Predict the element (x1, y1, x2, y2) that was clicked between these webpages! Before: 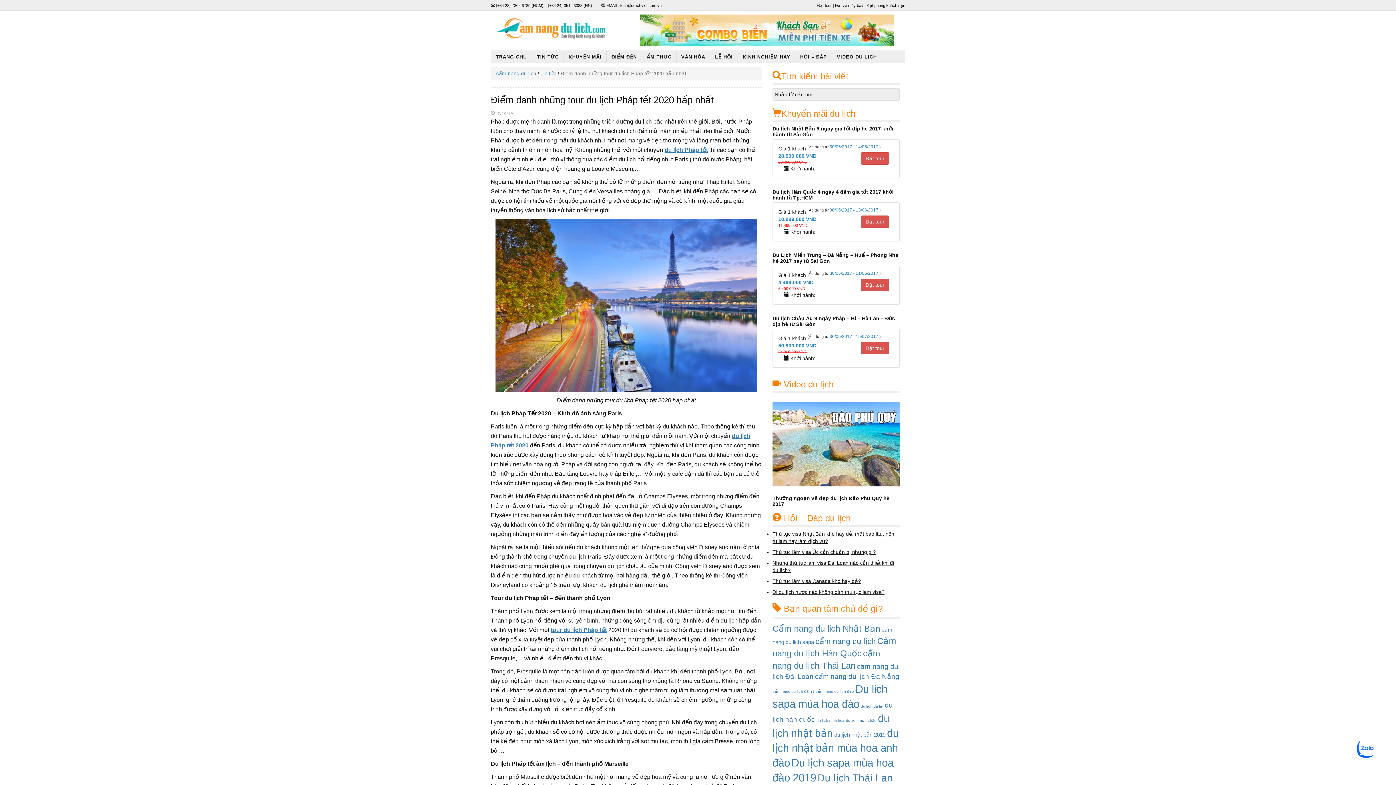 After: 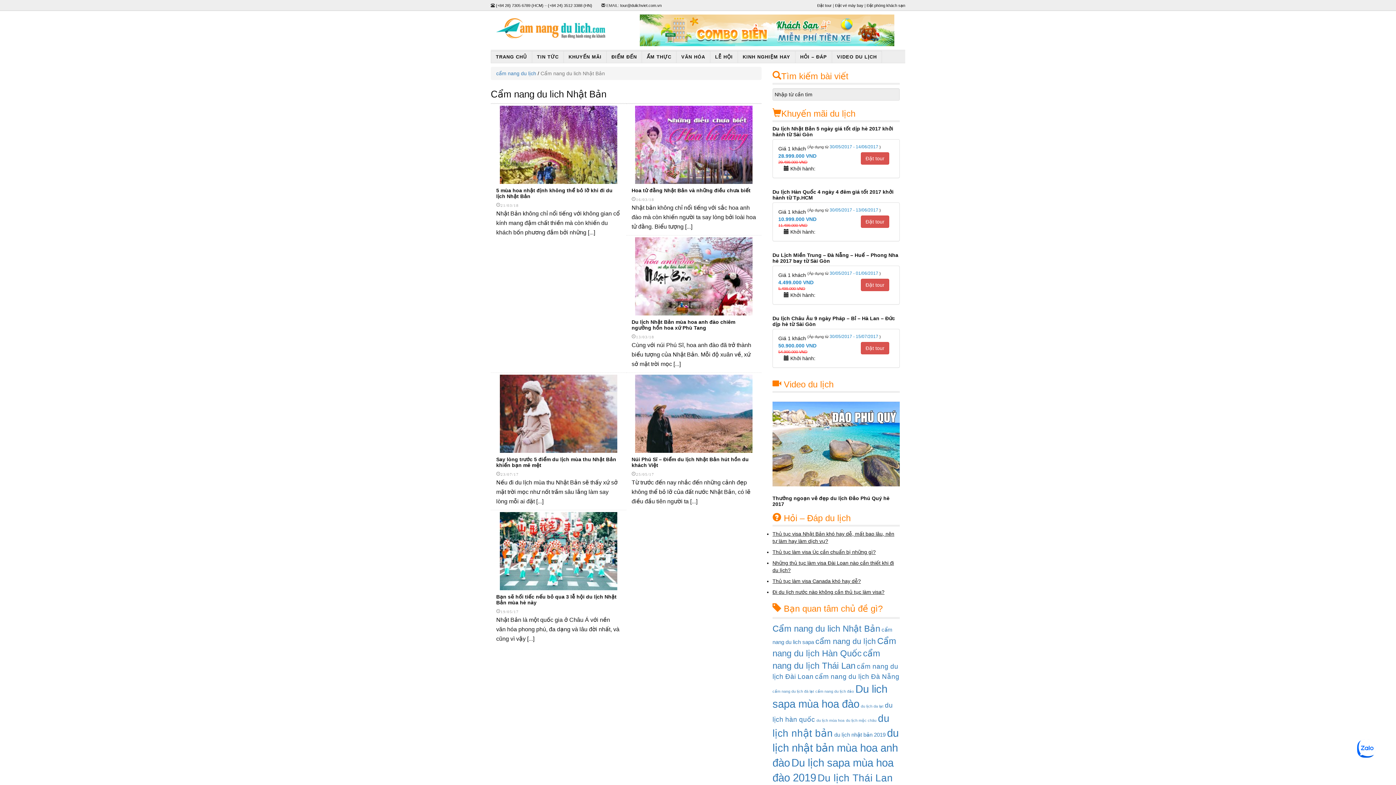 Action: label: Cẩm nang du lich Nhật Bản (6 mục) bbox: (772, 624, 880, 633)